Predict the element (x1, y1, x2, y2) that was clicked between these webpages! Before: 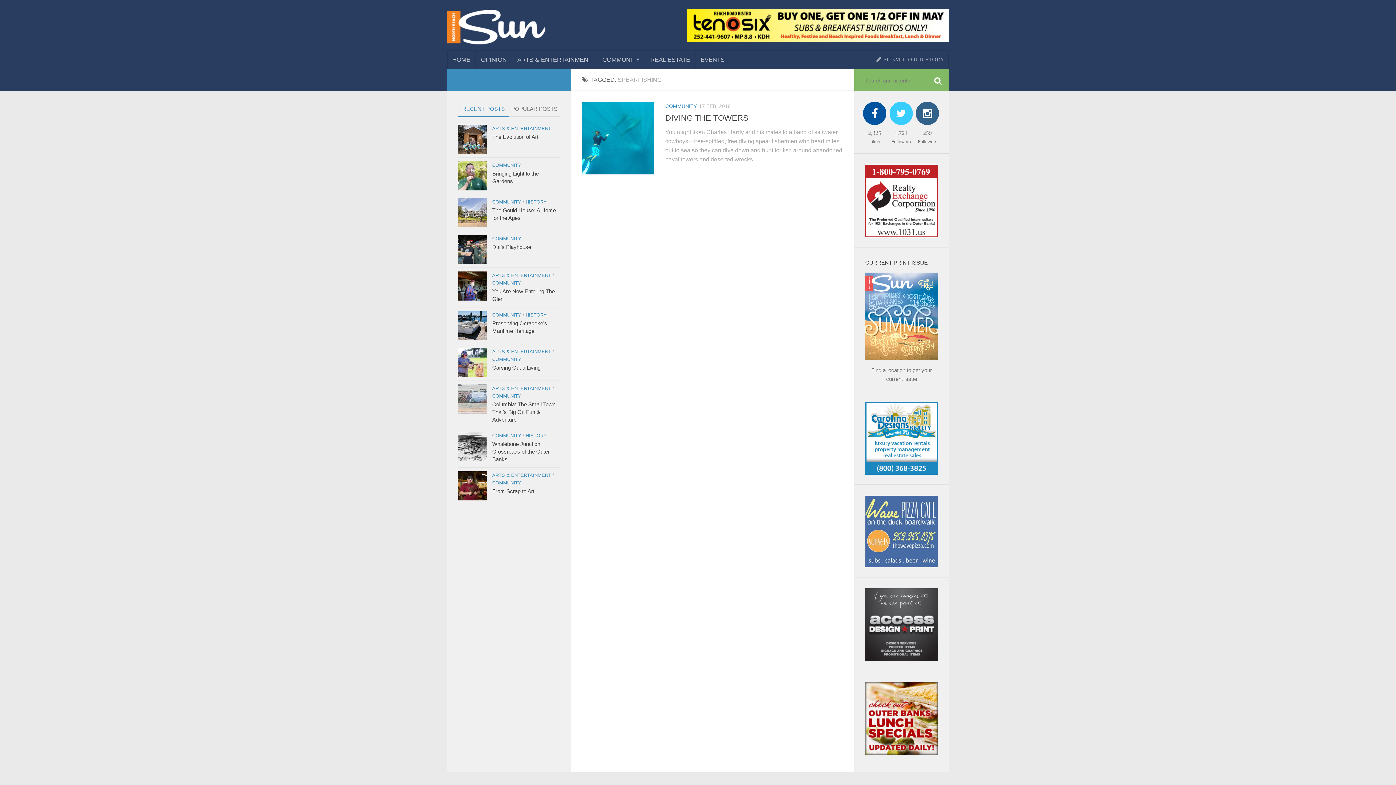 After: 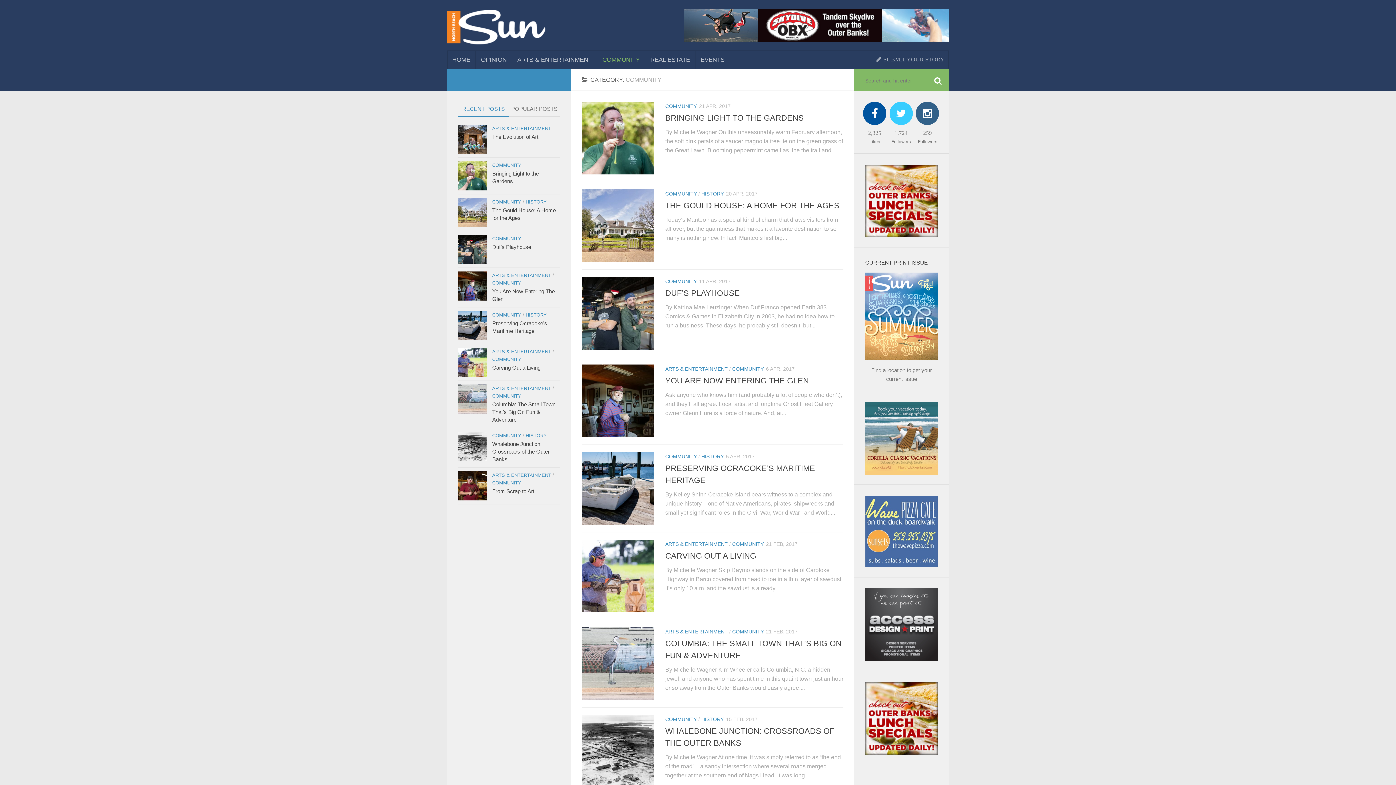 Action: bbox: (492, 356, 521, 362) label: COMMUNITY